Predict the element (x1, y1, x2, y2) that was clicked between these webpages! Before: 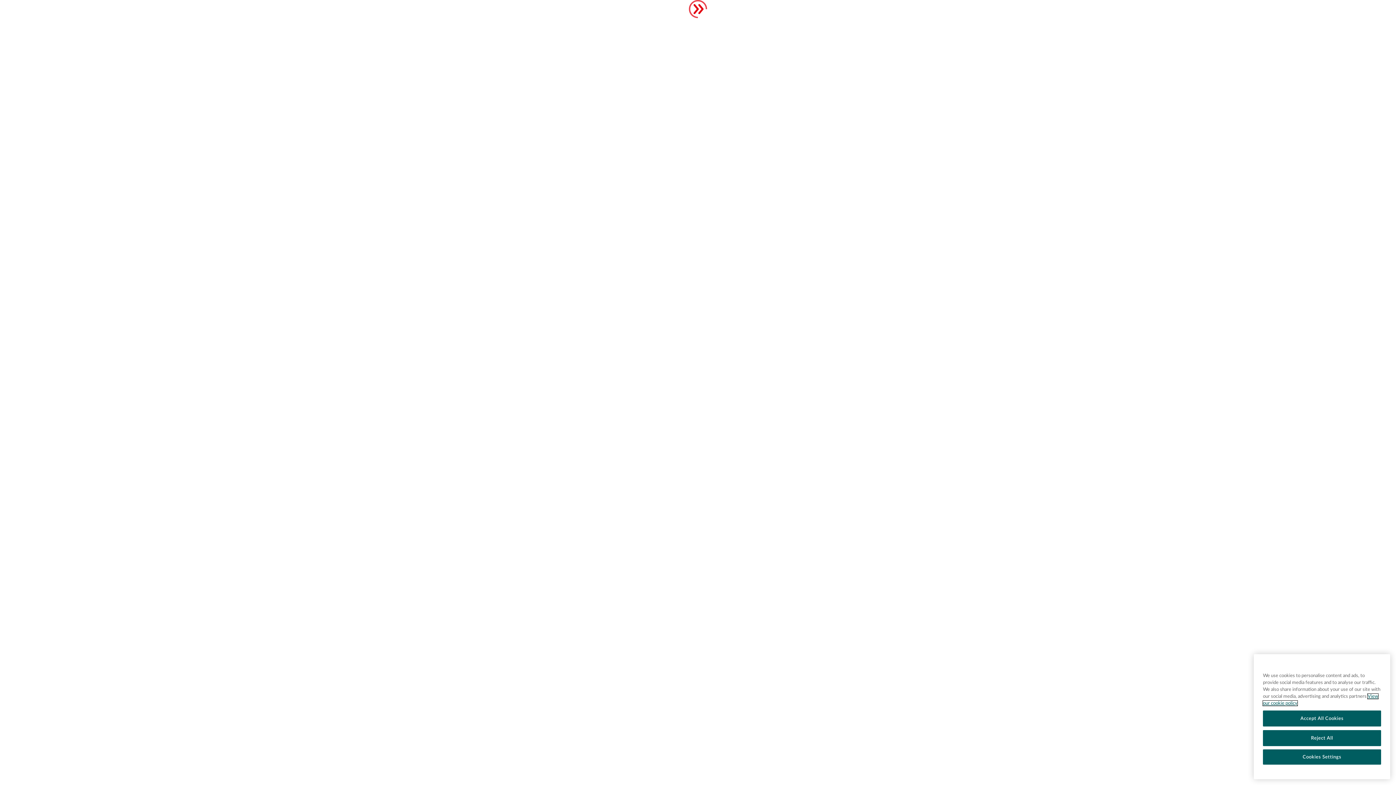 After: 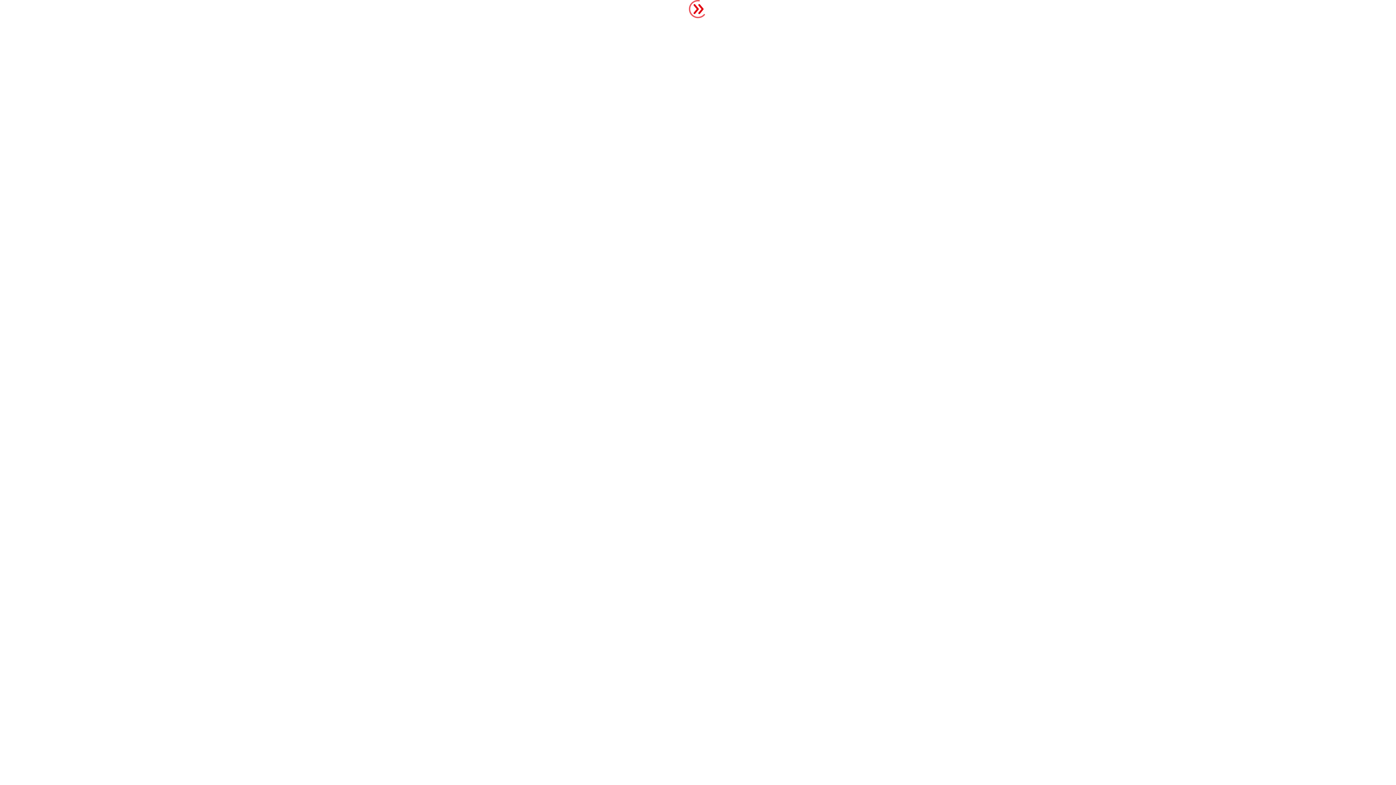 Action: label: Reject All bbox: (1263, 761, 1381, 777)